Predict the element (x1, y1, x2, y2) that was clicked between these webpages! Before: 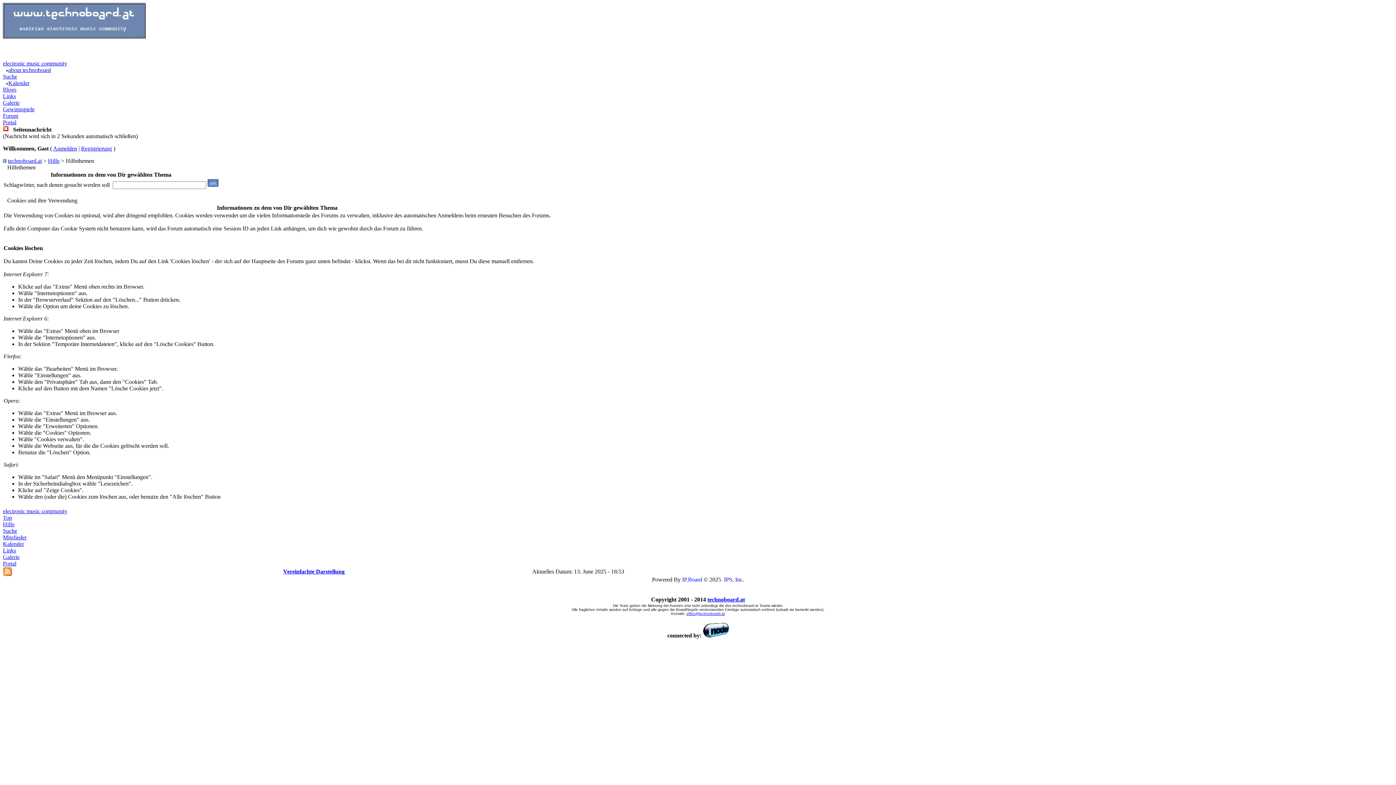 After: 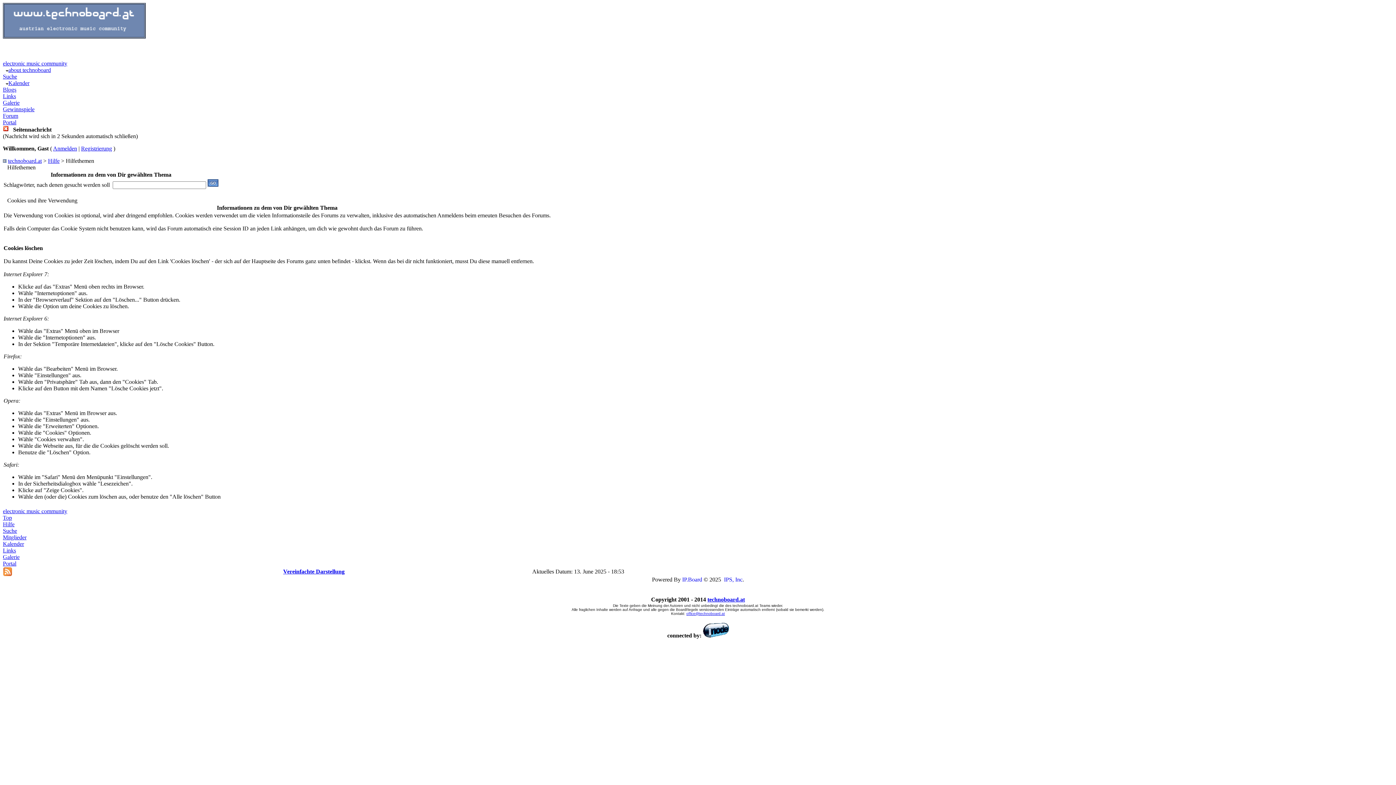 Action: label: IPS, Inc bbox: (724, 576, 742, 582)